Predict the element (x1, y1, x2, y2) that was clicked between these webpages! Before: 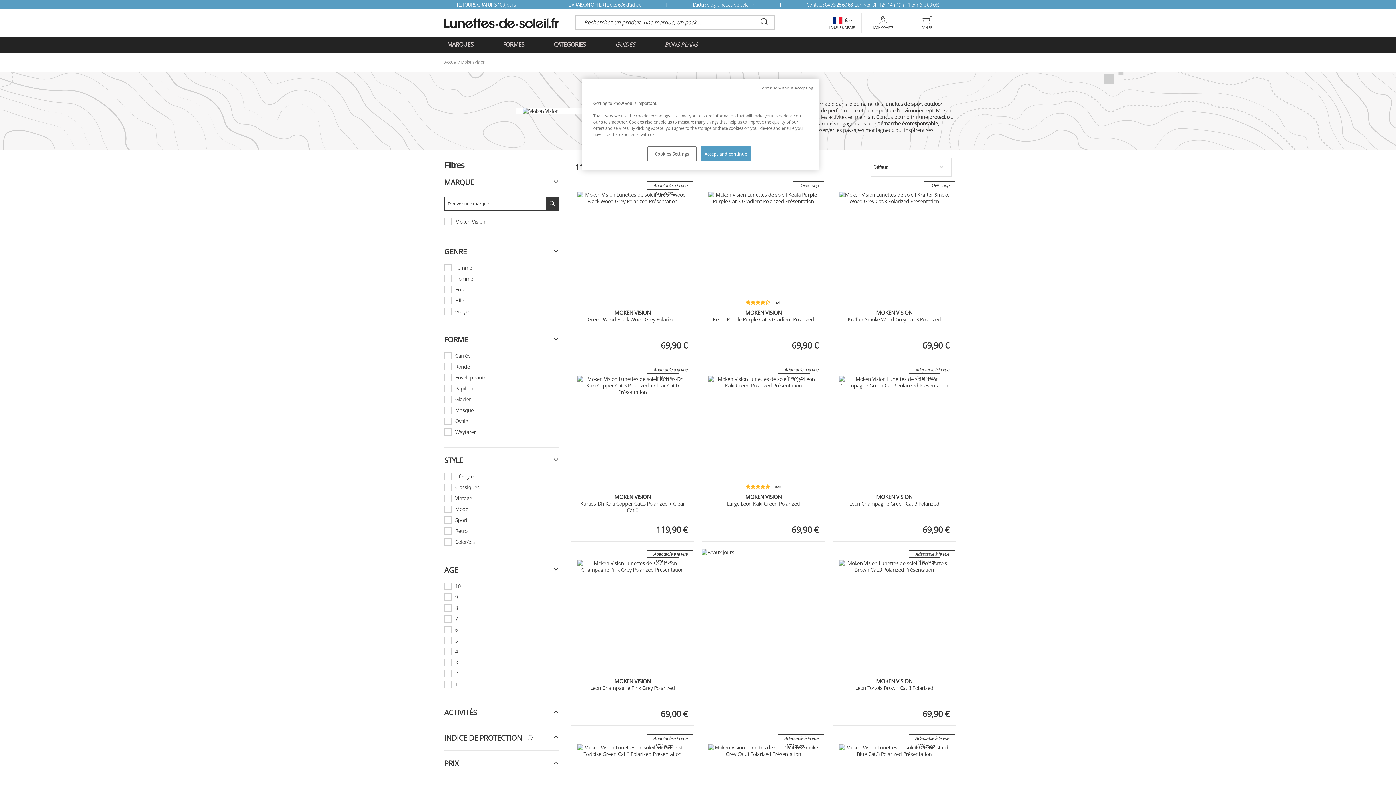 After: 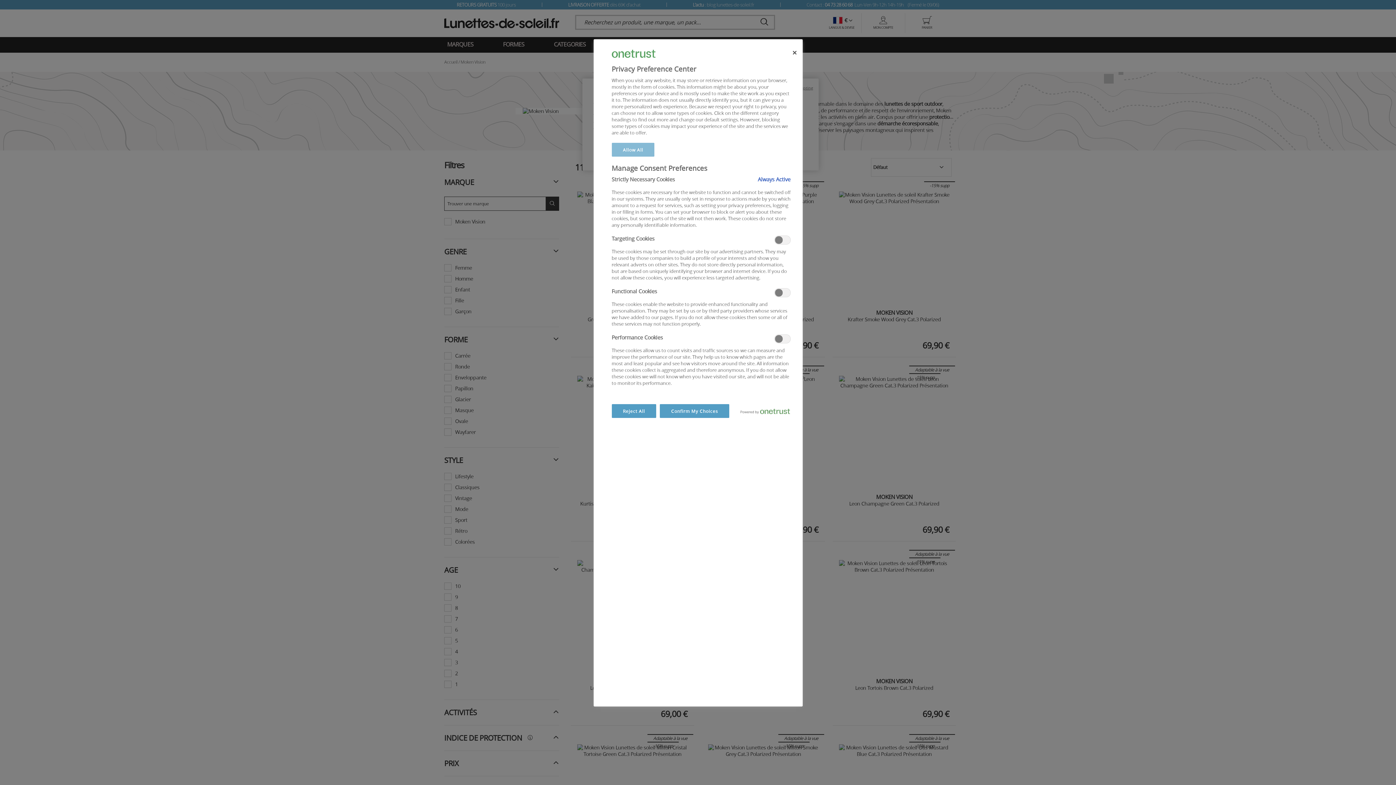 Action: label: Cookies Settings bbox: (647, 146, 696, 161)